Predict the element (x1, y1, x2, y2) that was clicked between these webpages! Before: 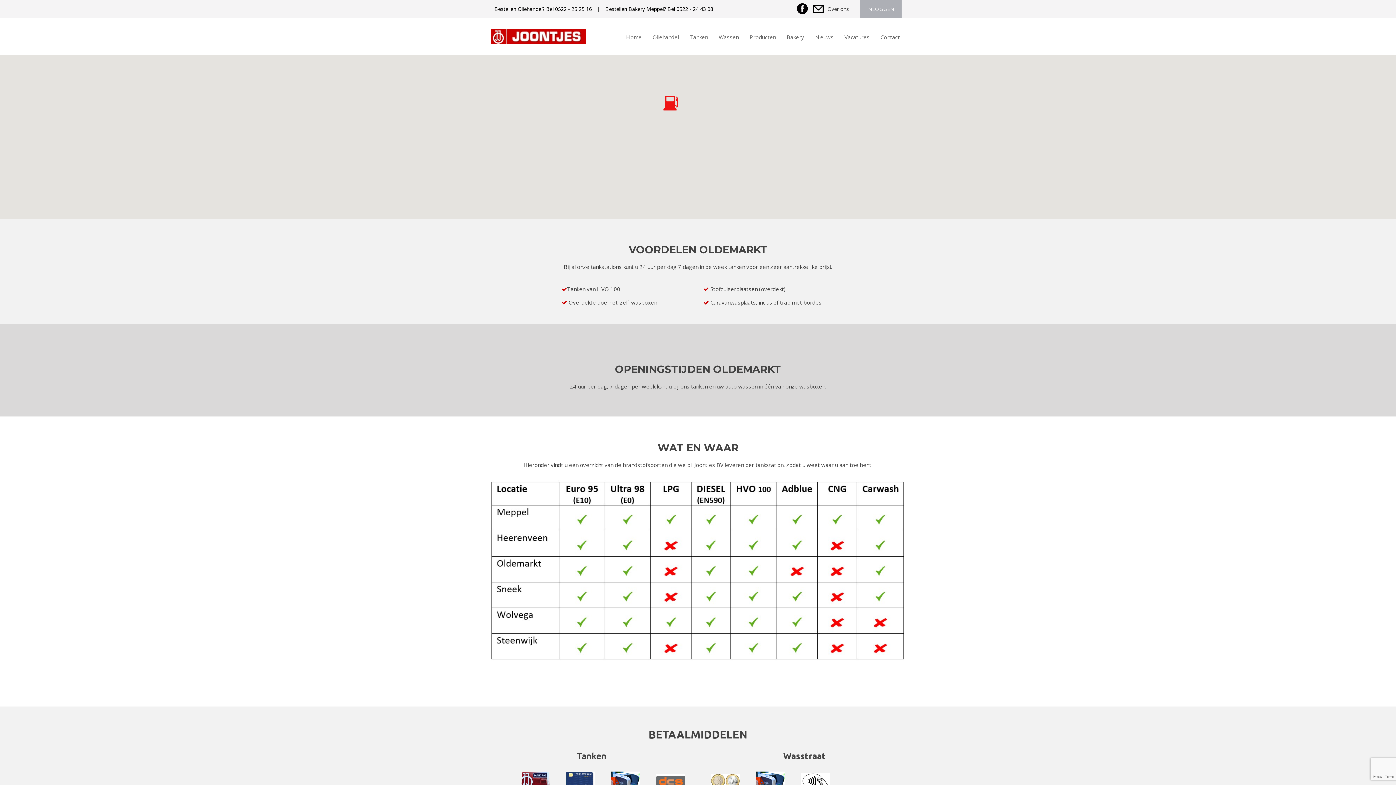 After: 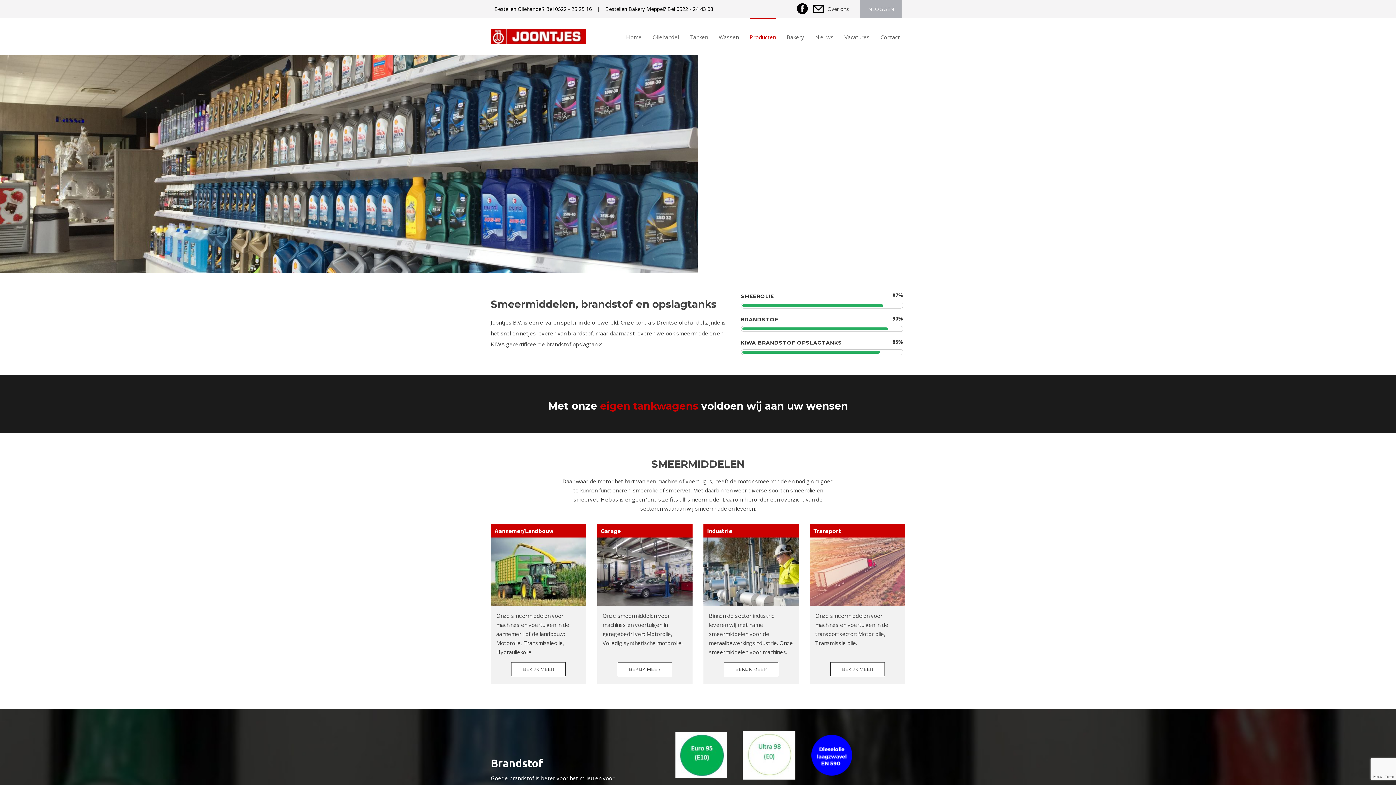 Action: bbox: (749, 18, 776, 55) label: Producten